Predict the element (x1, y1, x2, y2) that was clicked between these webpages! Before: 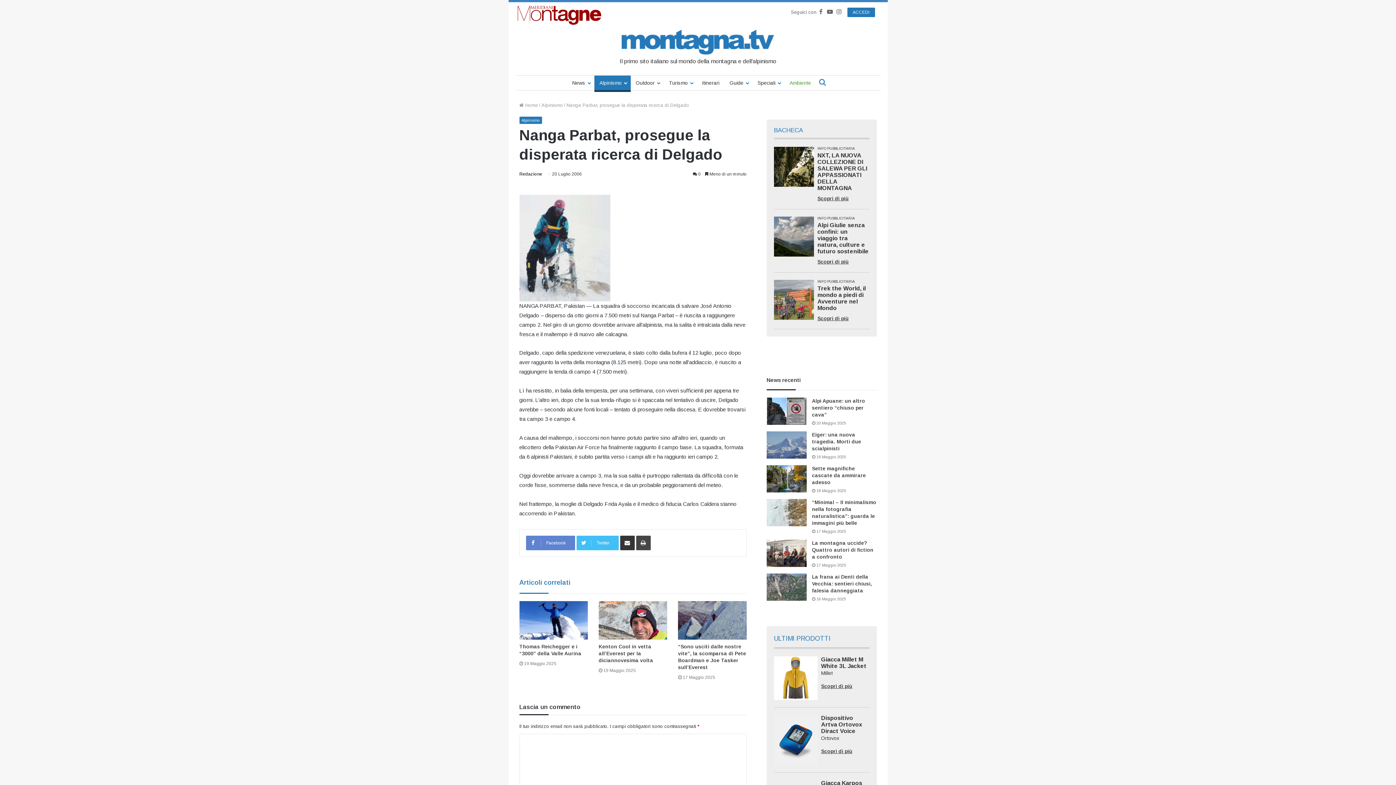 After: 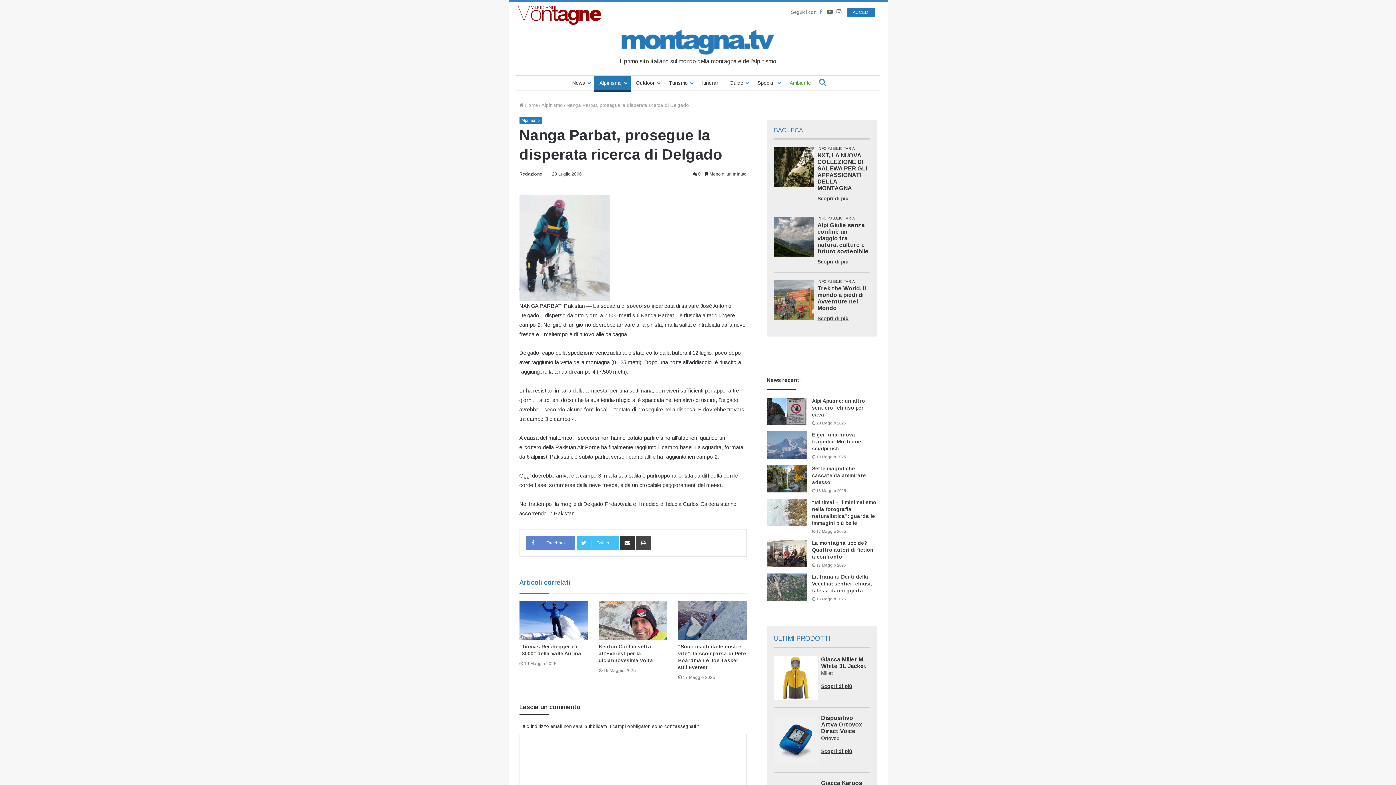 Action: bbox: (816, 5, 825, 18) label: Facebook